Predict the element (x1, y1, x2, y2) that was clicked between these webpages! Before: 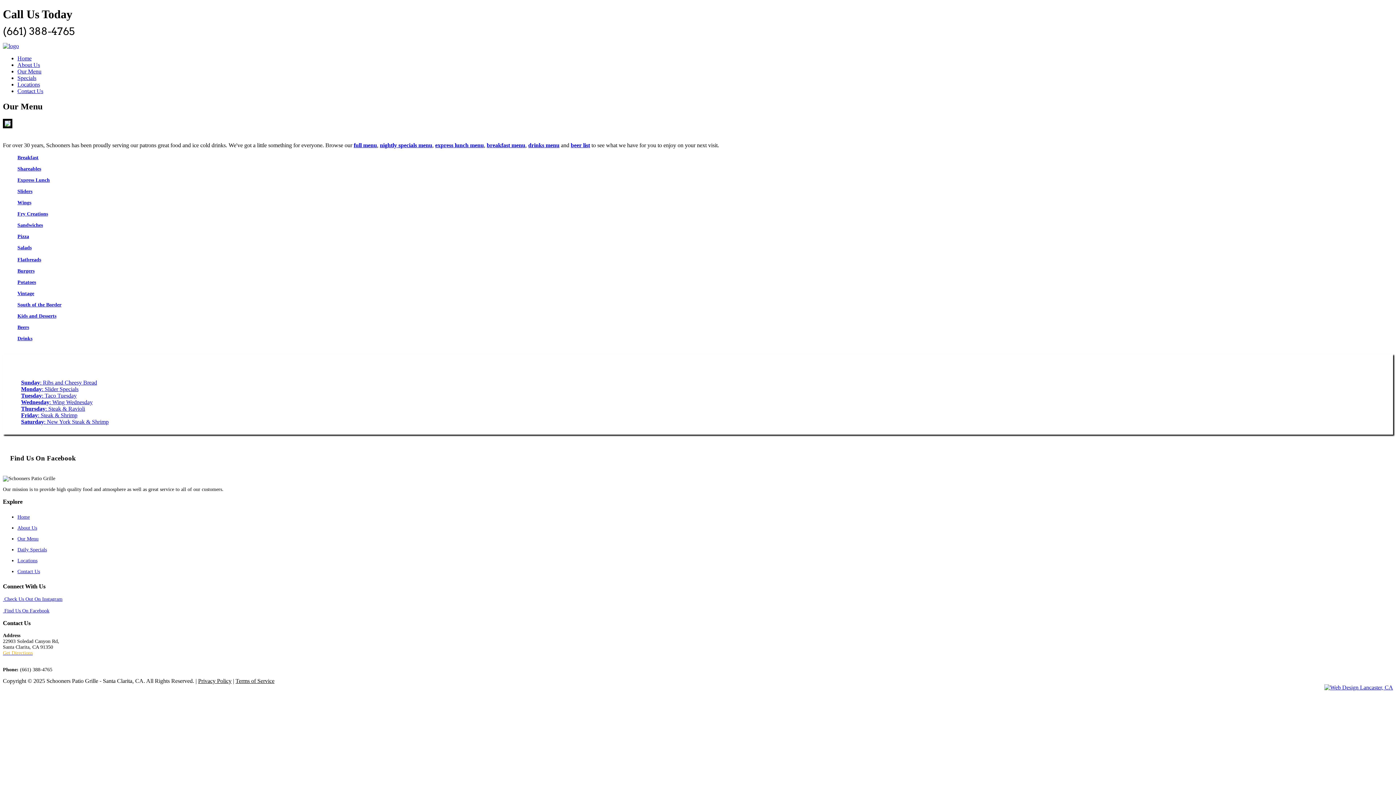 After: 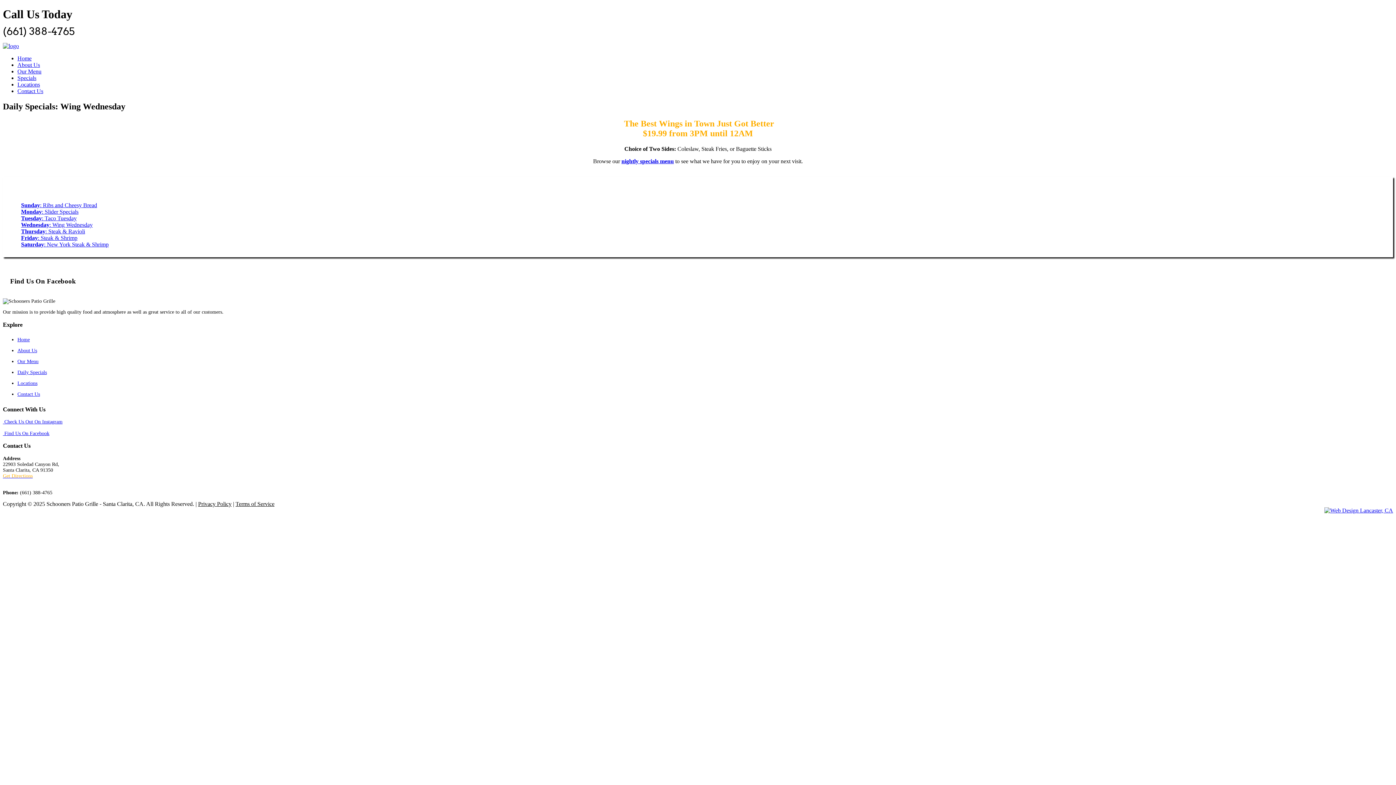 Action: bbox: (21, 399, 92, 405) label: Wednesday: Wing Wednesday